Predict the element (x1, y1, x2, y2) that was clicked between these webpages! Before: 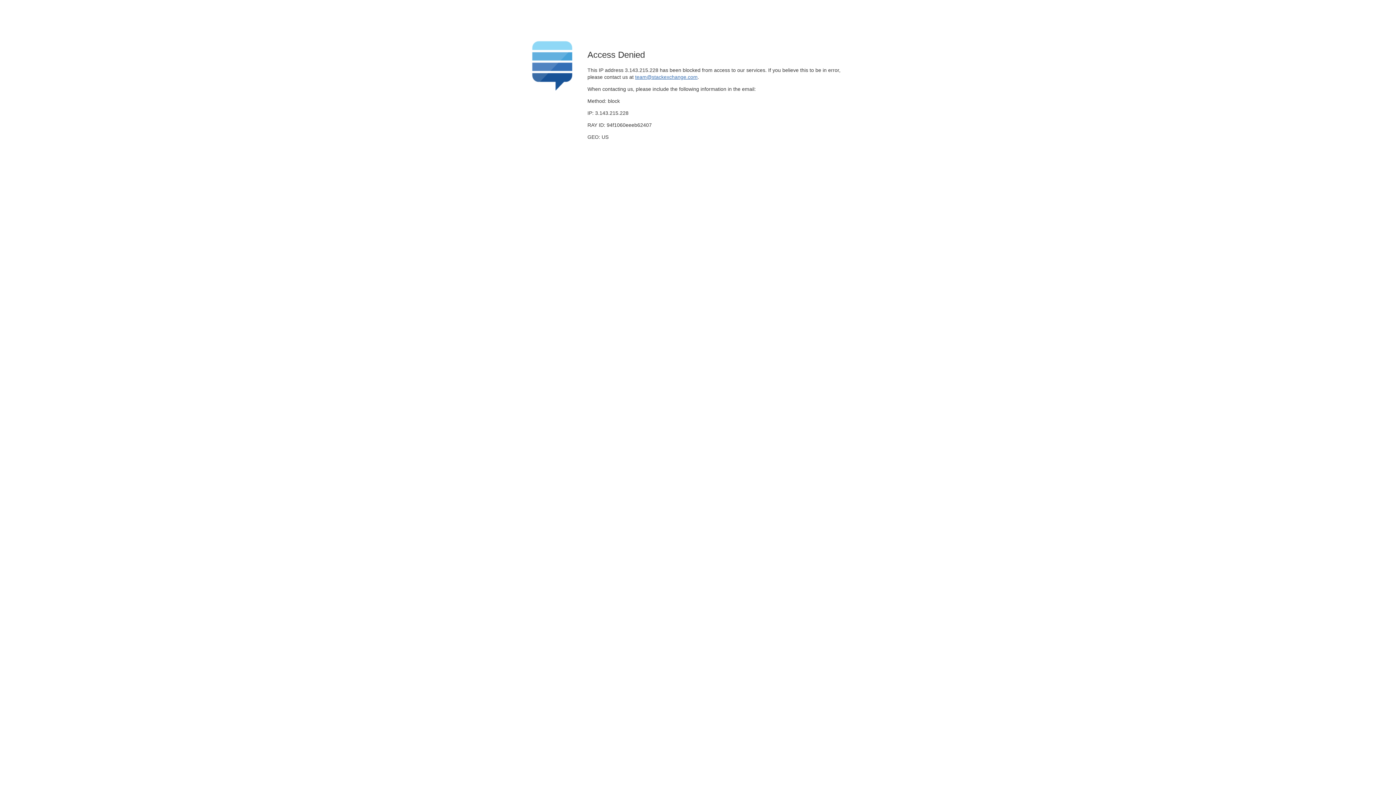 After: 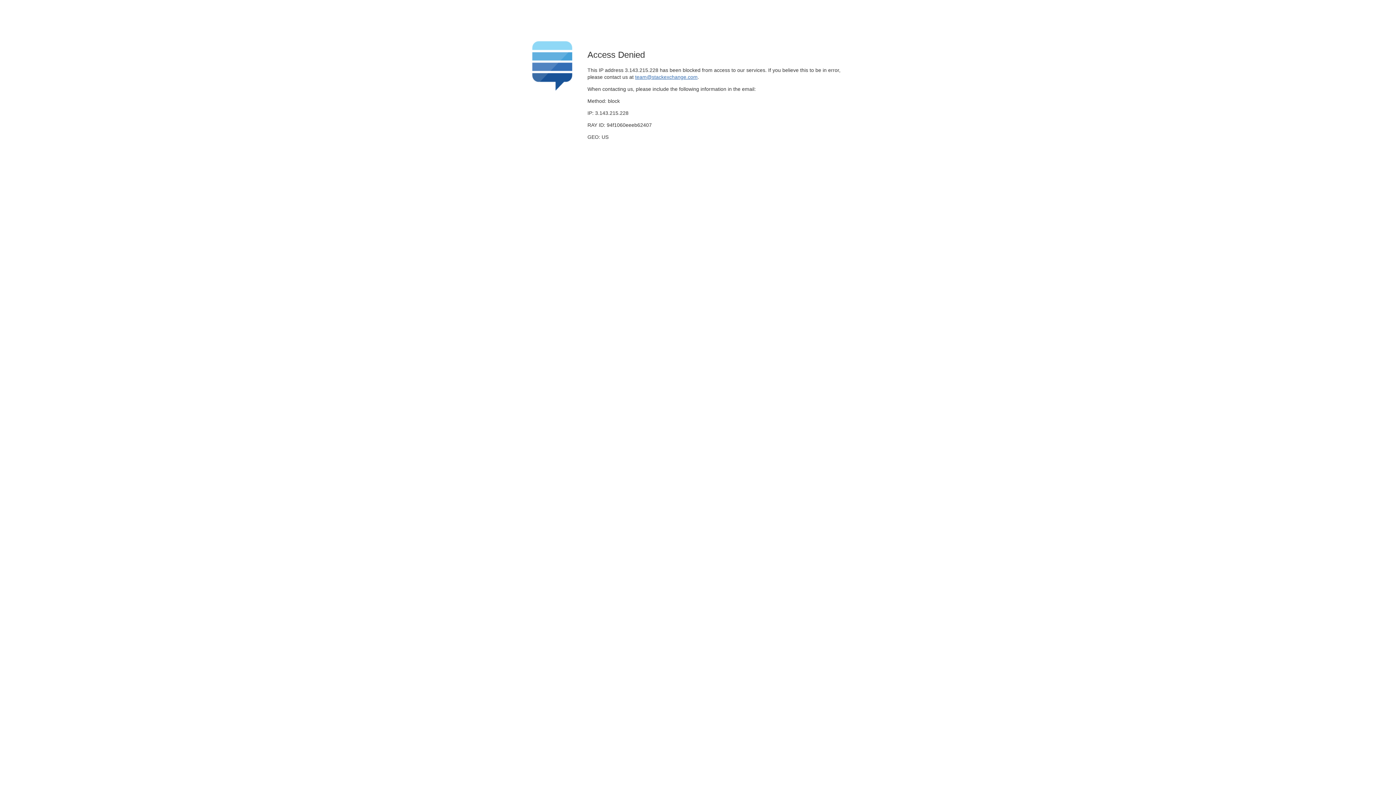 Action: bbox: (635, 74, 697, 79) label: team@stackexchange.com